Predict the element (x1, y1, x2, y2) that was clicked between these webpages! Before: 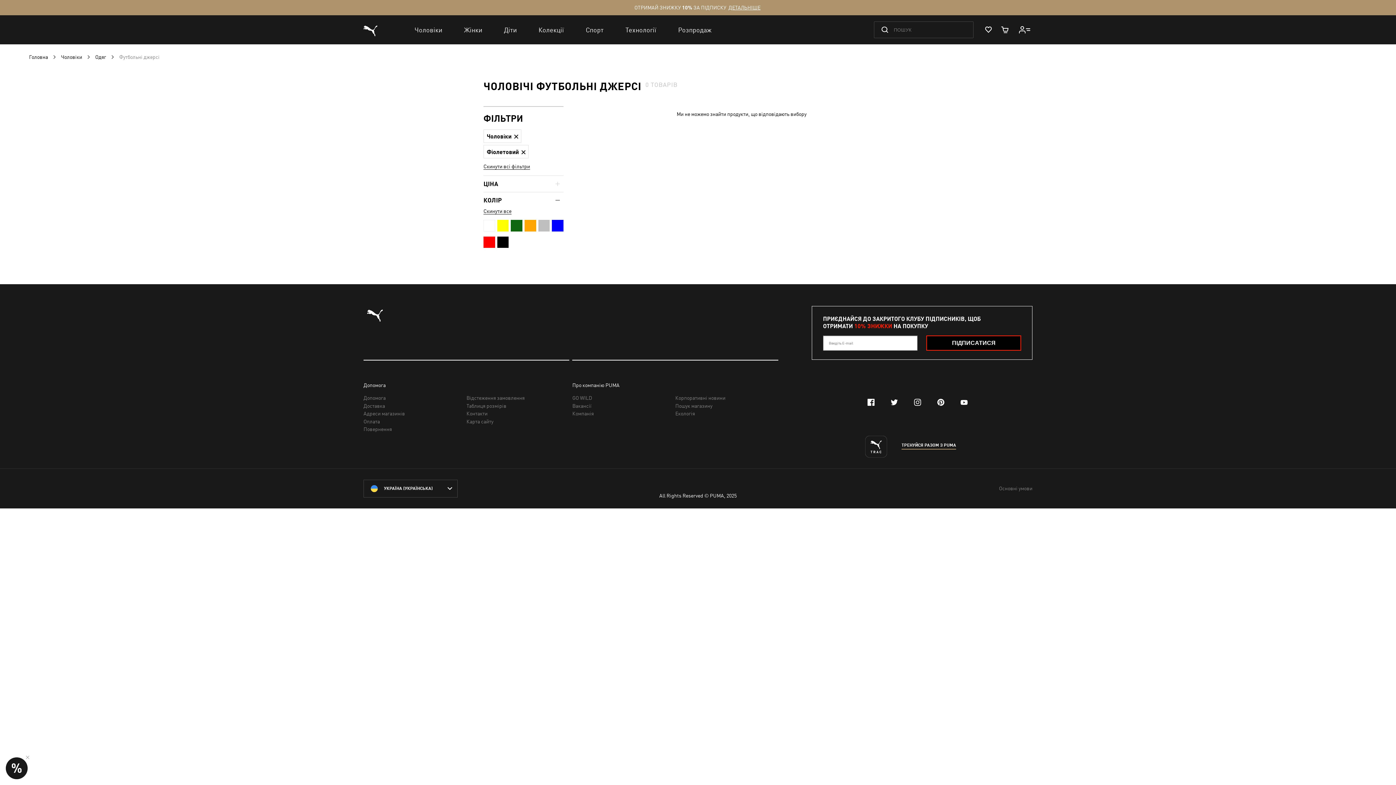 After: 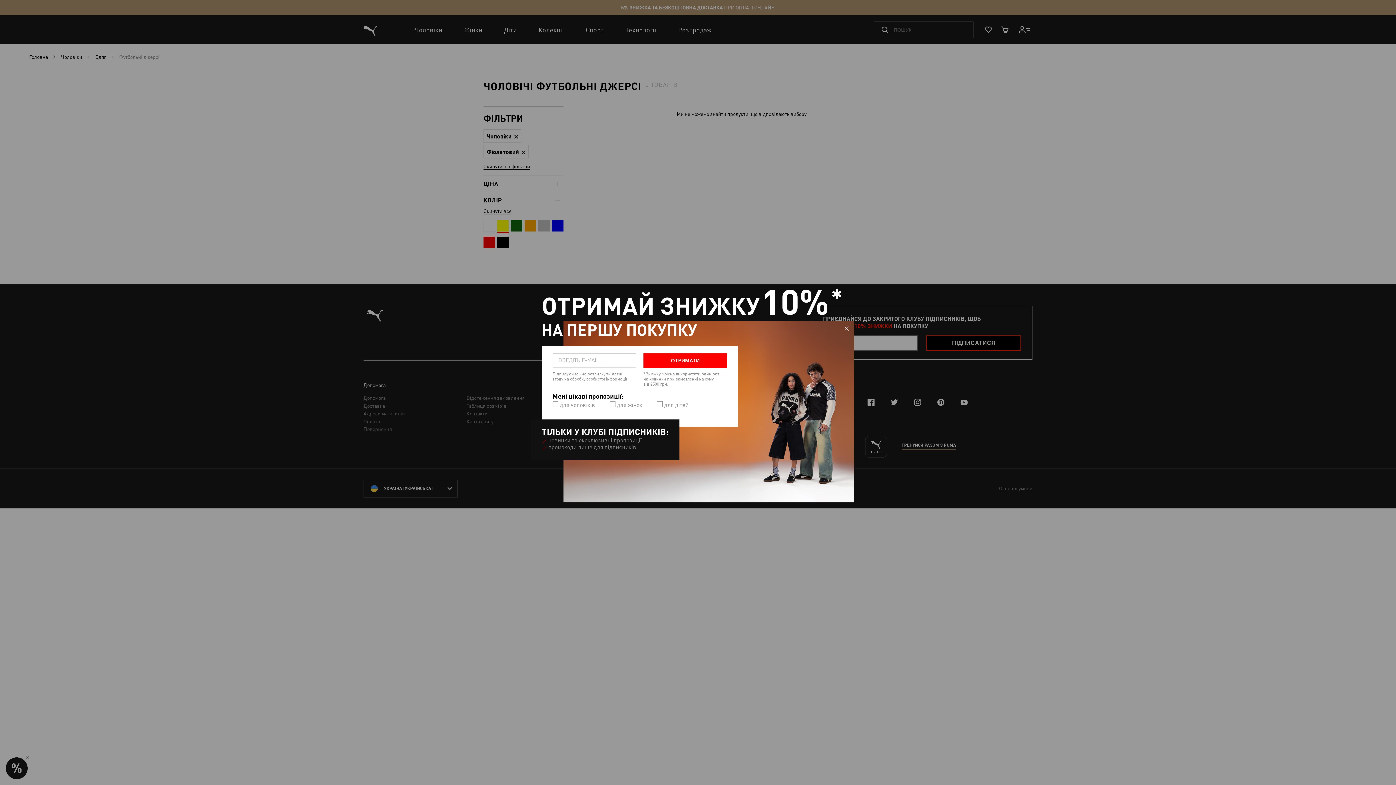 Action: bbox: (496, 220, 509, 231)